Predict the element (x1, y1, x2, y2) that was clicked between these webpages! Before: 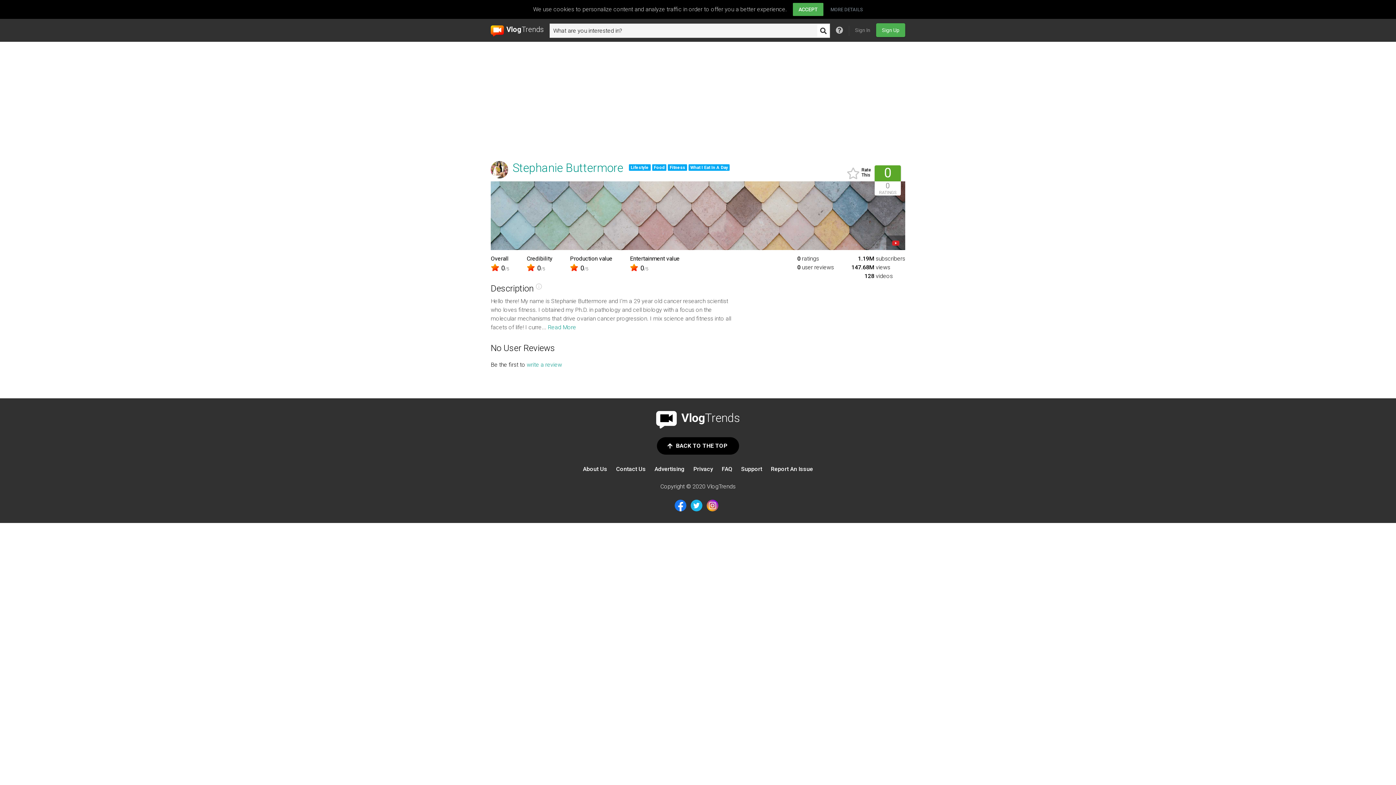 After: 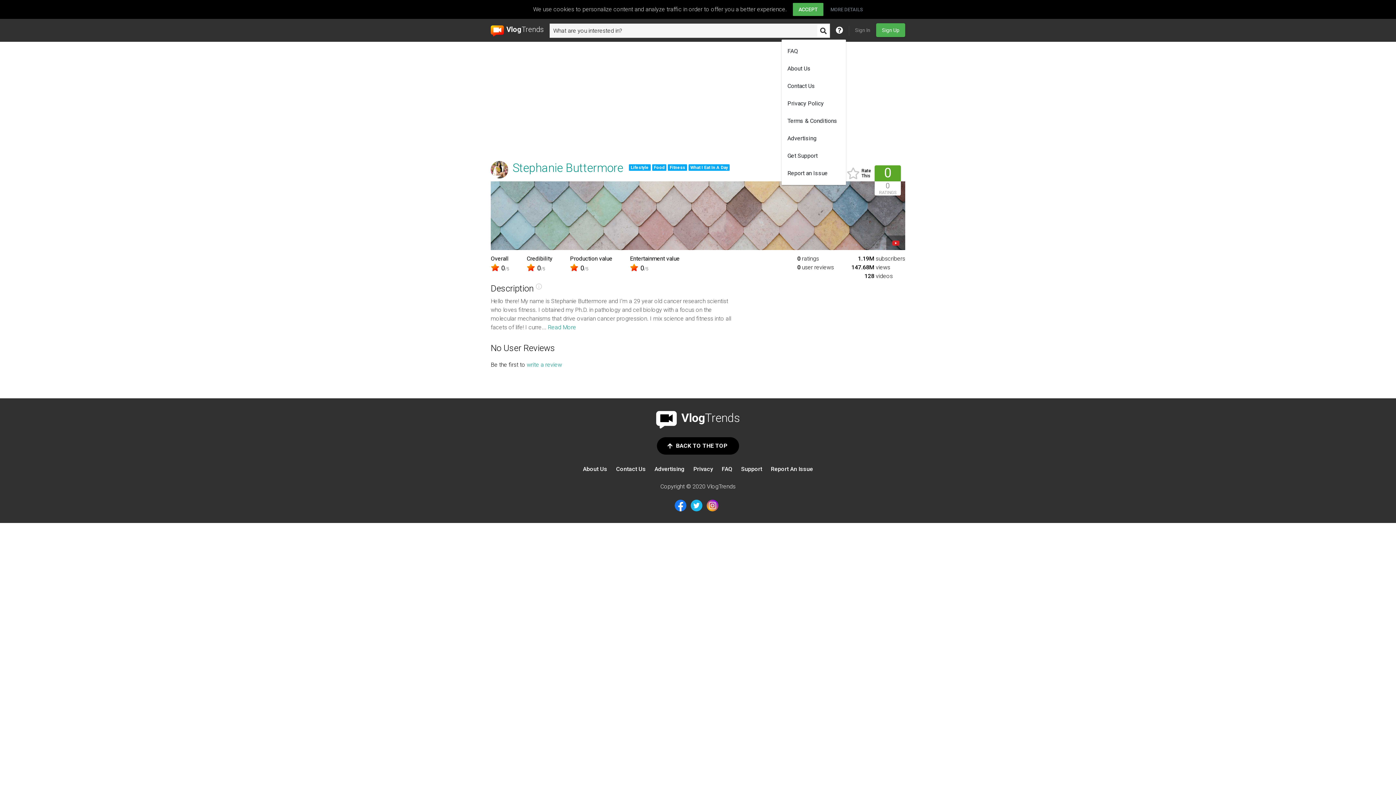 Action: label: TOGGLE DROPDOWN bbox: (833, 23, 846, 38)